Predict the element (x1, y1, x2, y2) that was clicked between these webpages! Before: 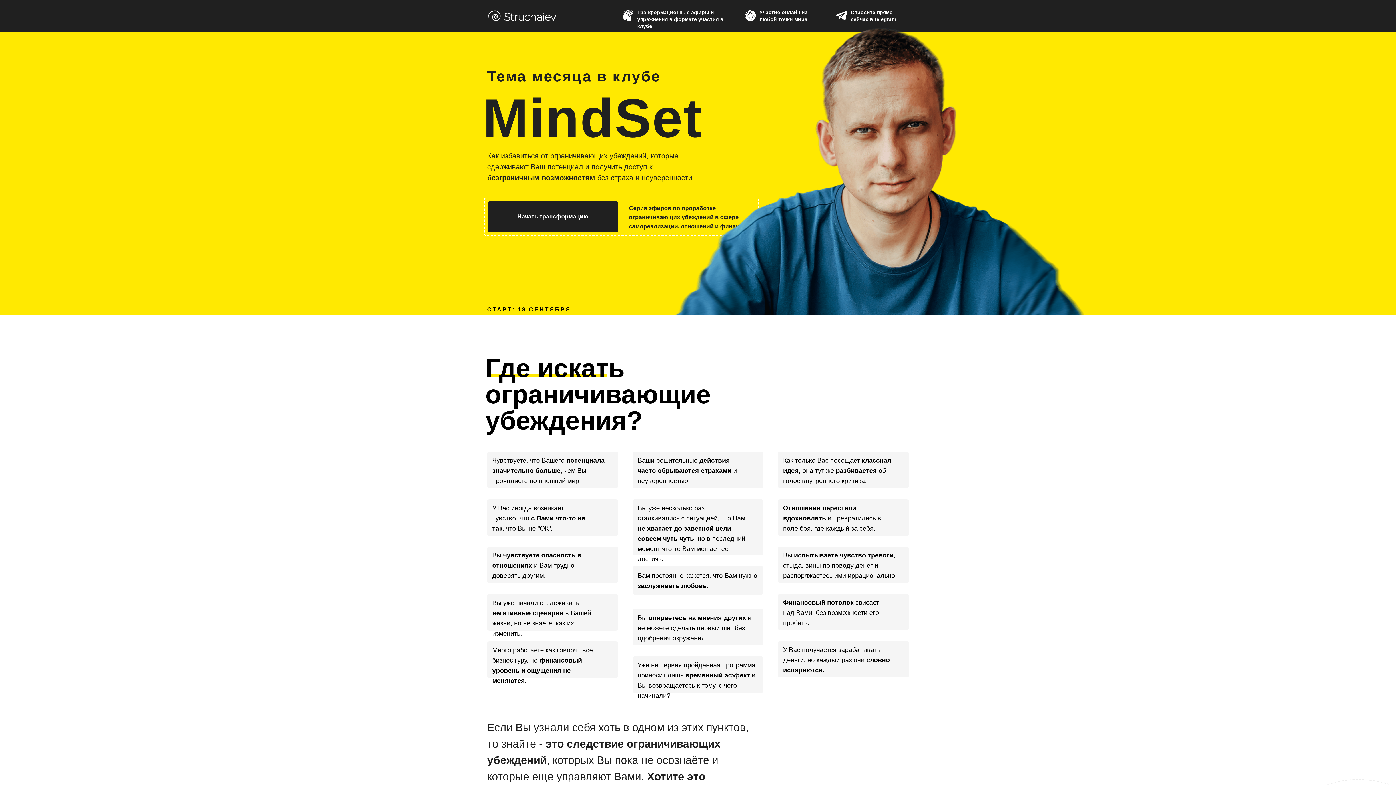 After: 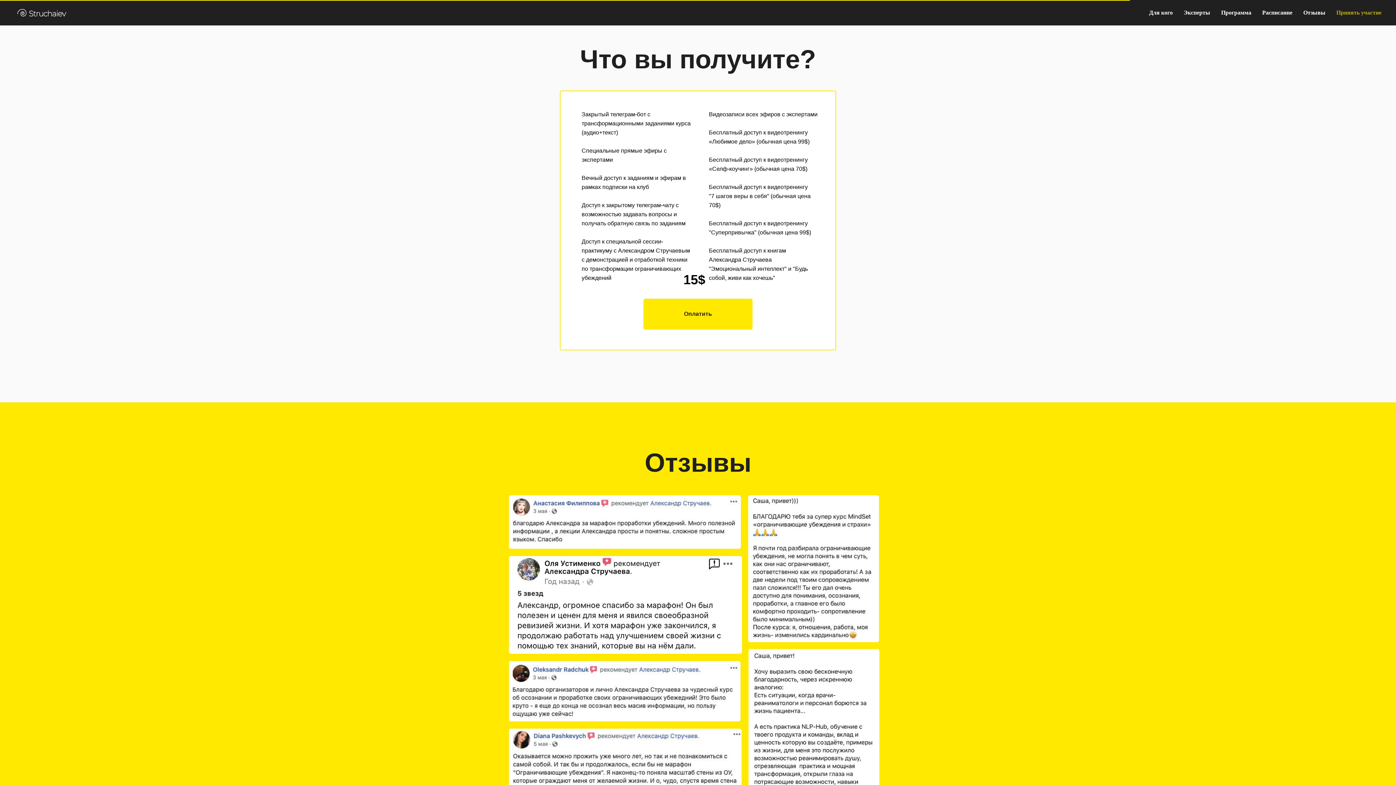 Action: label: Начать трансформацию bbox: (487, 201, 618, 232)